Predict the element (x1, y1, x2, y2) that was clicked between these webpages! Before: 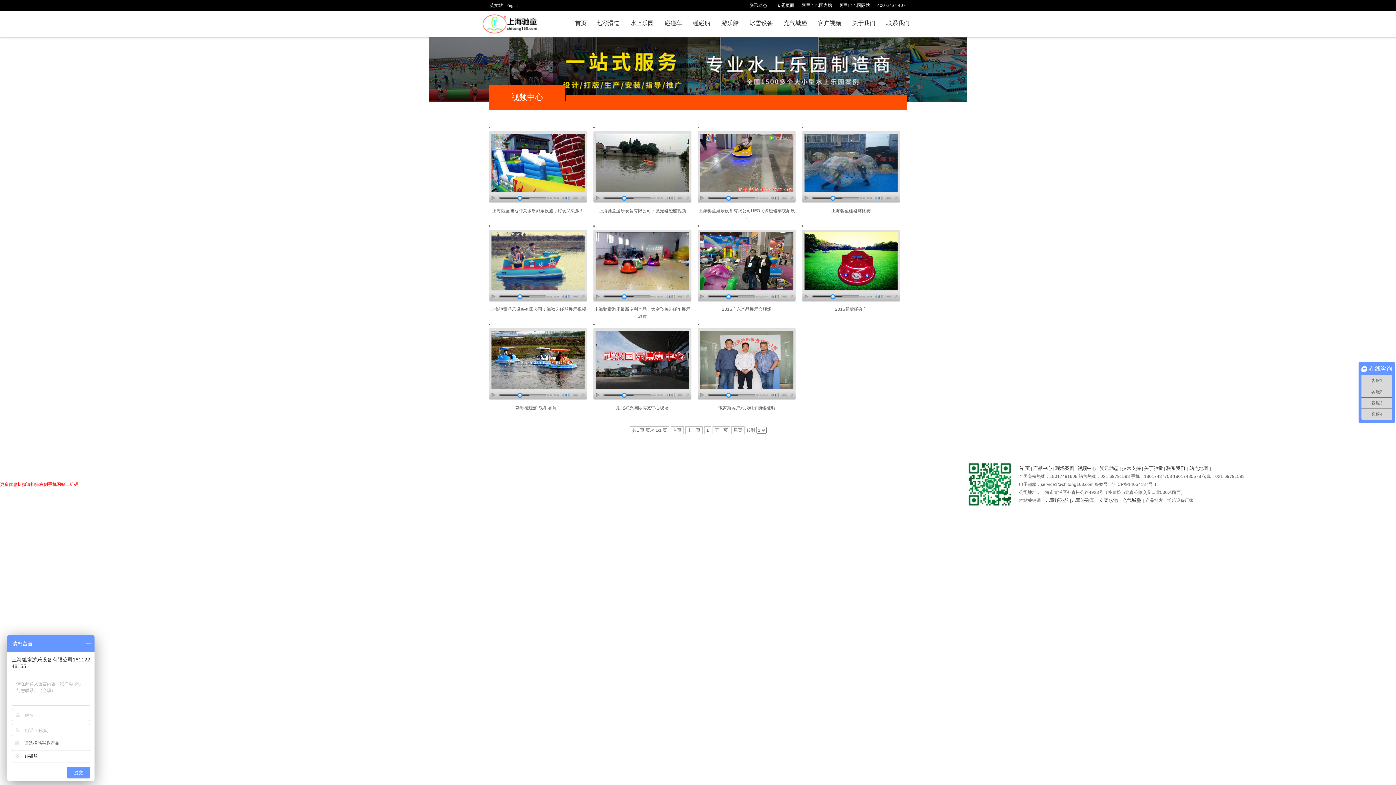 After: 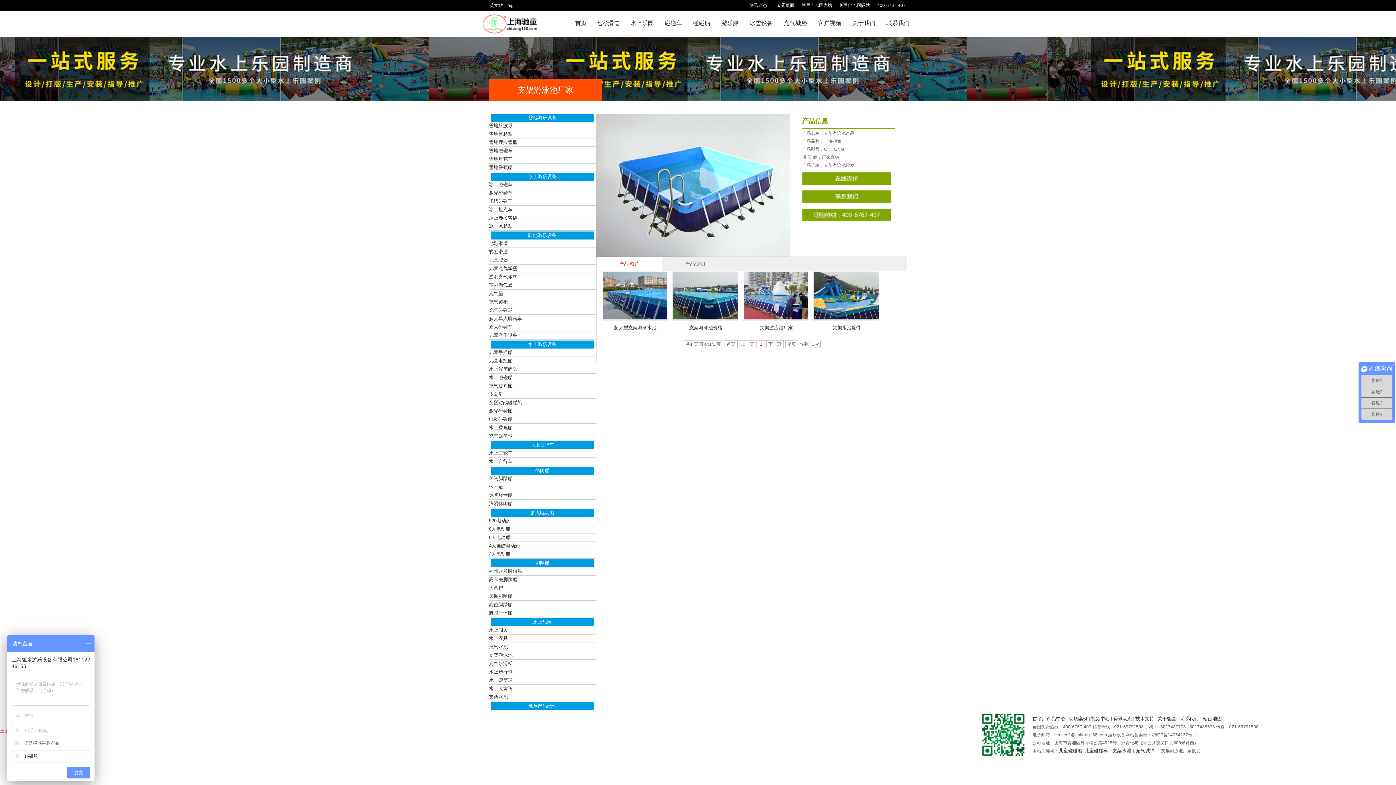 Action: bbox: (1099, 497, 1118, 503) label: 支架水池